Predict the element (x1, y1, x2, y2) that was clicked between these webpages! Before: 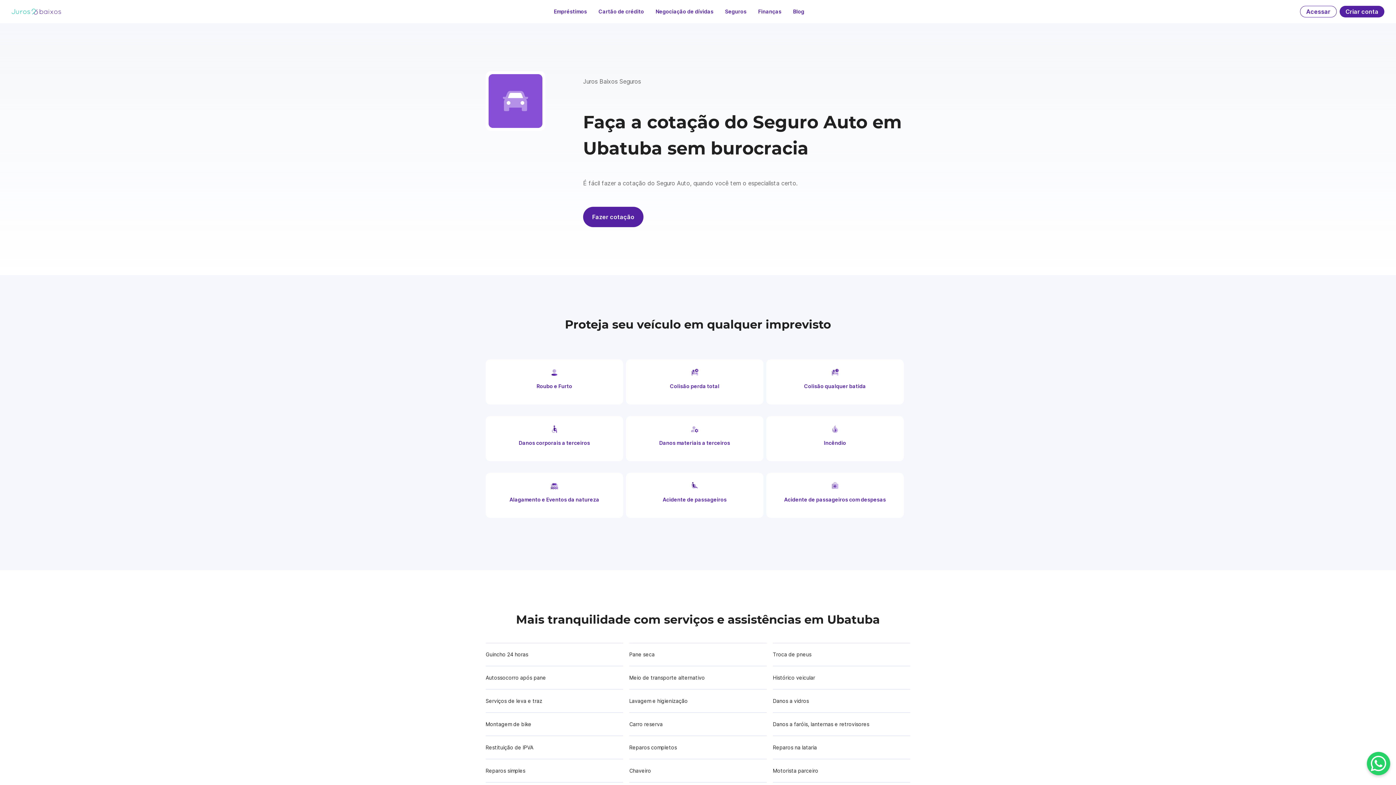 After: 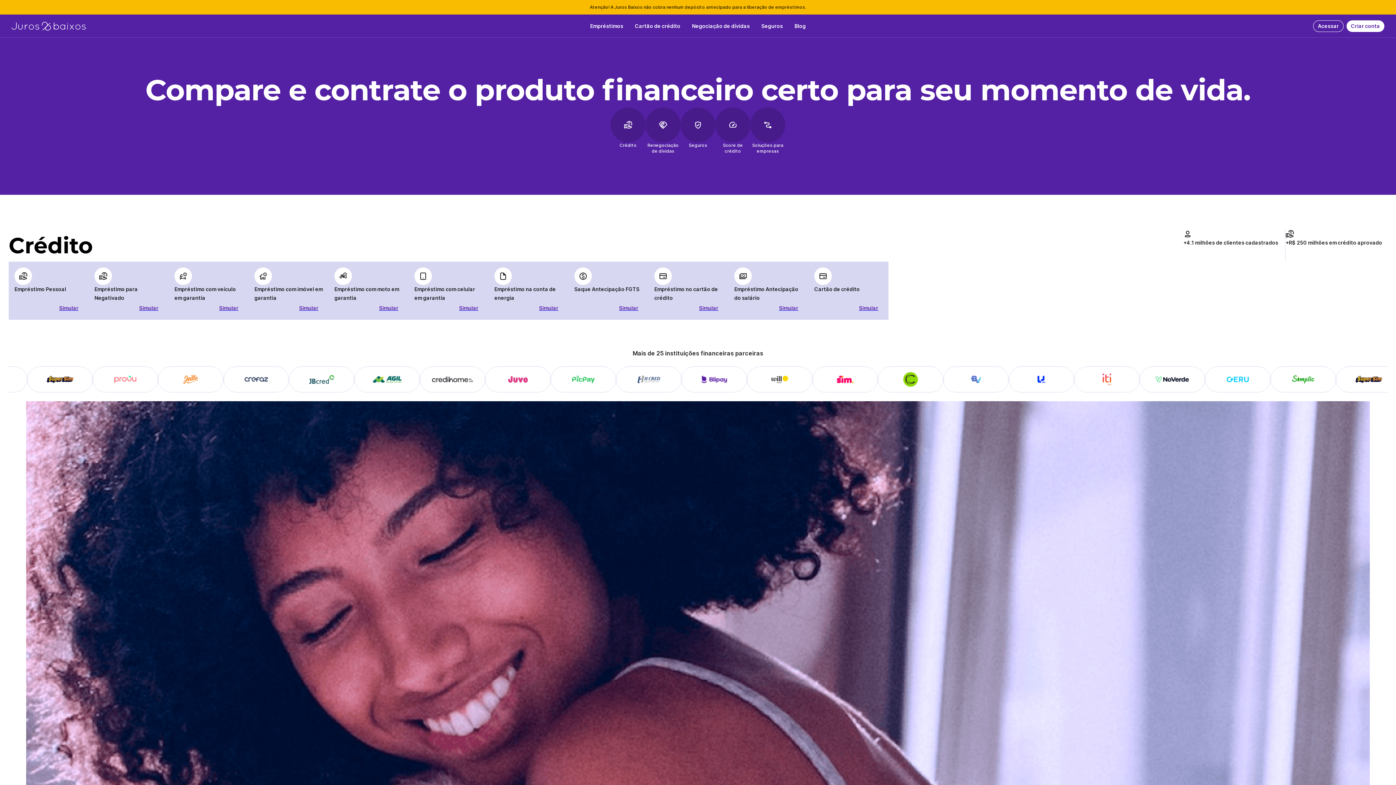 Action: bbox: (11, 8, 61, 14)